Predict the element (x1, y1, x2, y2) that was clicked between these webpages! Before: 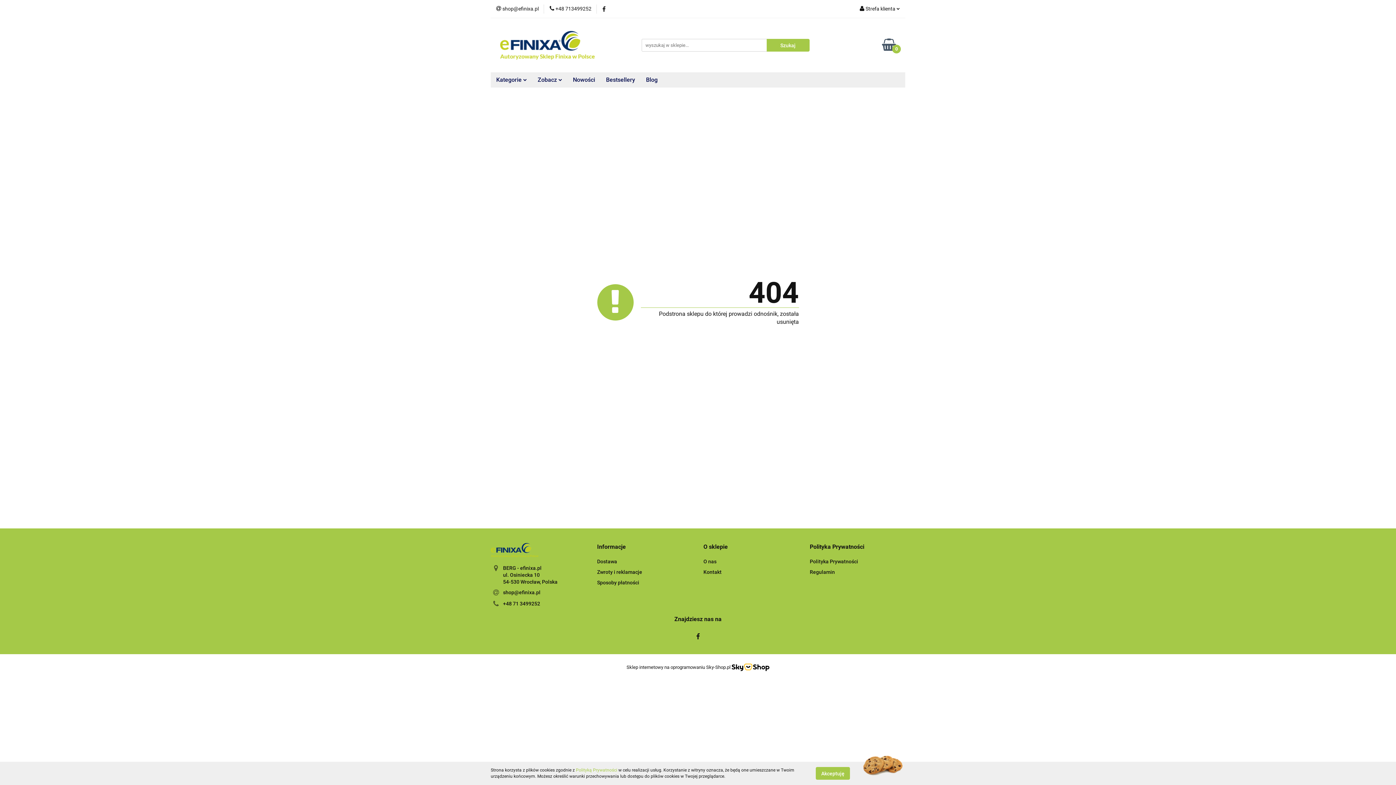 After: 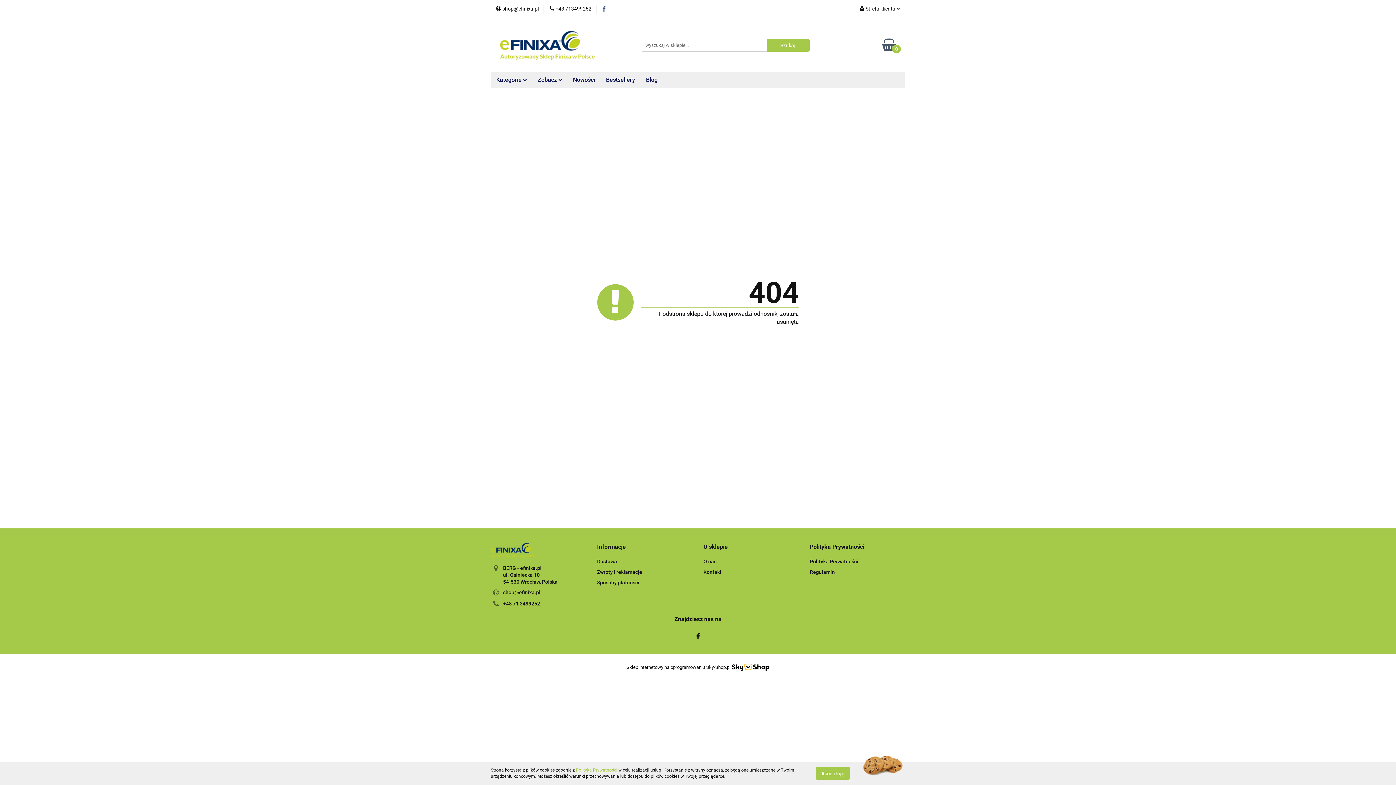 Action: bbox: (602, 6, 605, 11)